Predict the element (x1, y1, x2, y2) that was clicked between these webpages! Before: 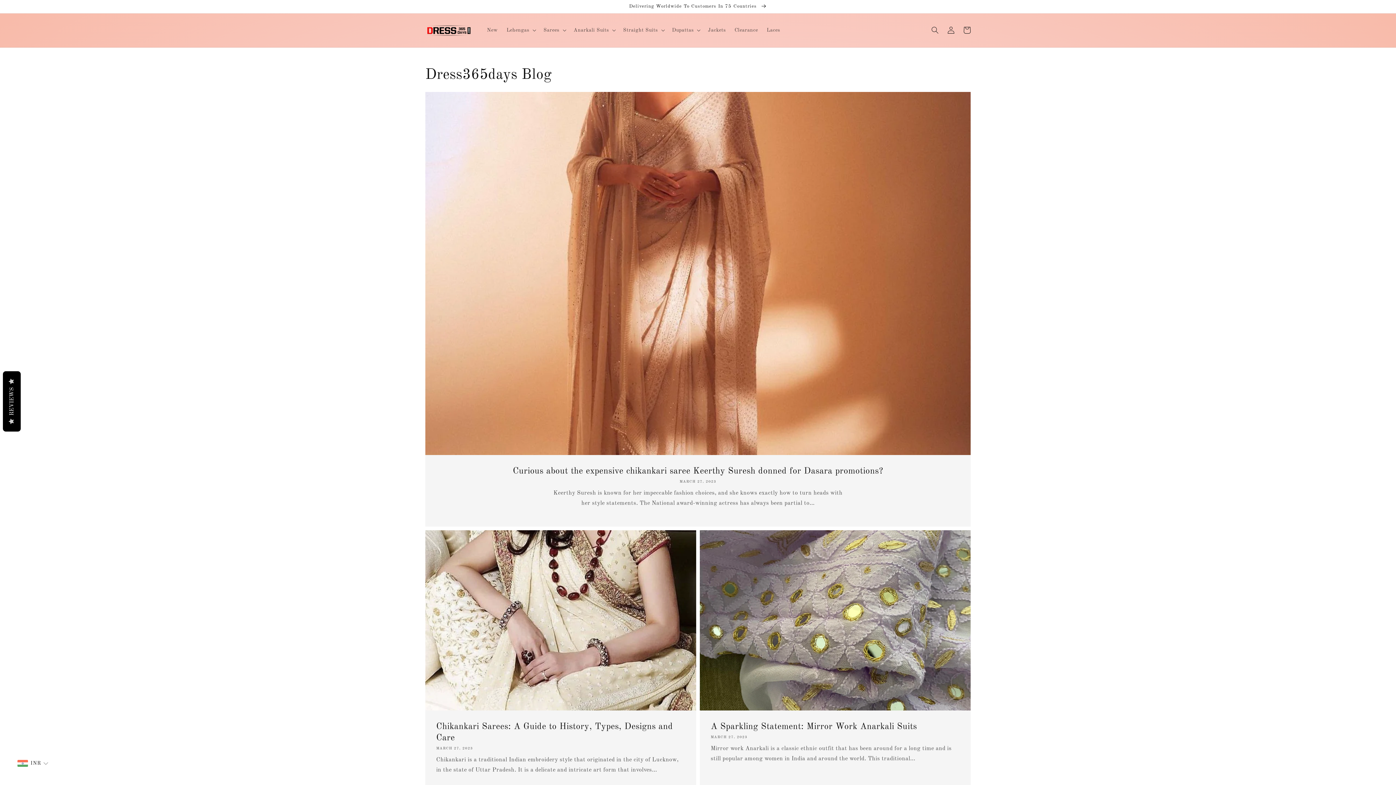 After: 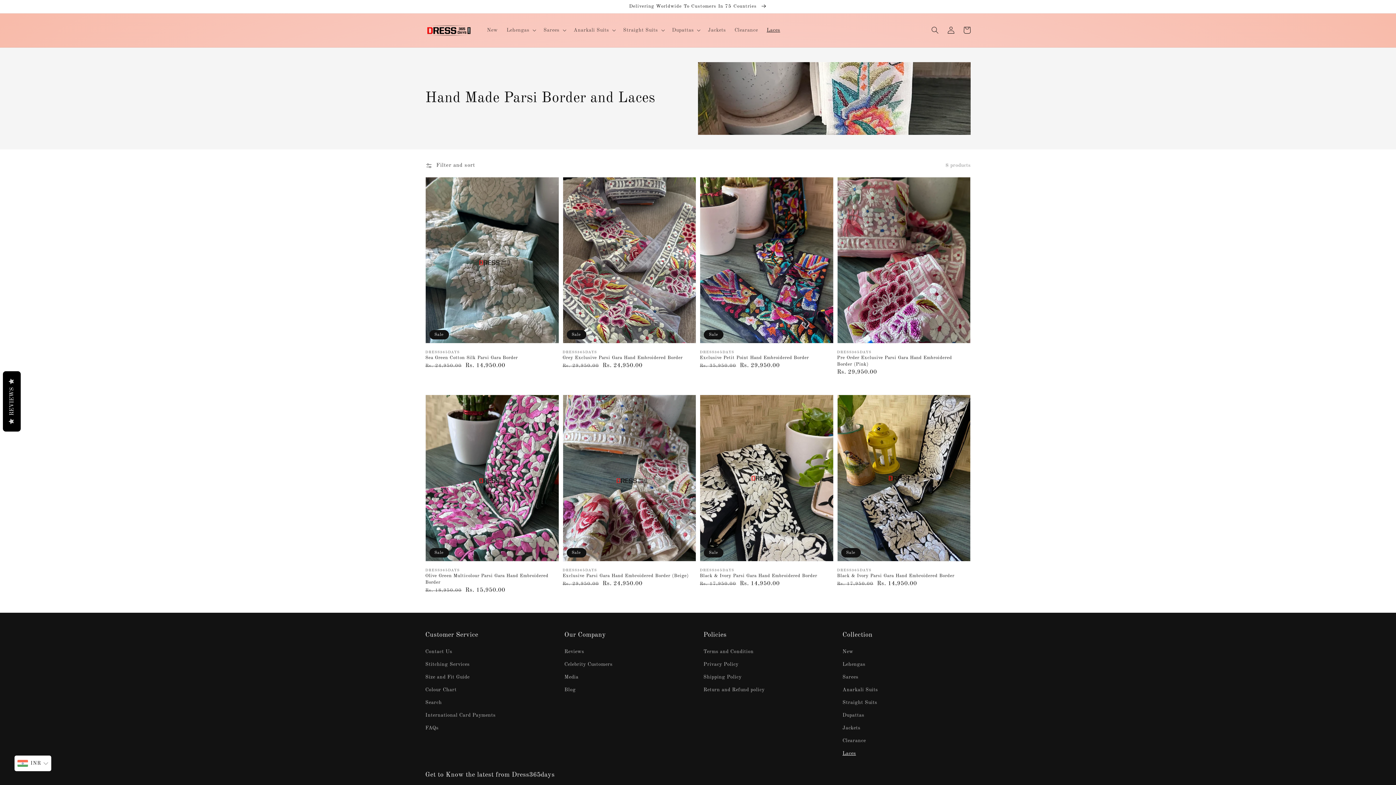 Action: label: Laces bbox: (762, 22, 784, 37)